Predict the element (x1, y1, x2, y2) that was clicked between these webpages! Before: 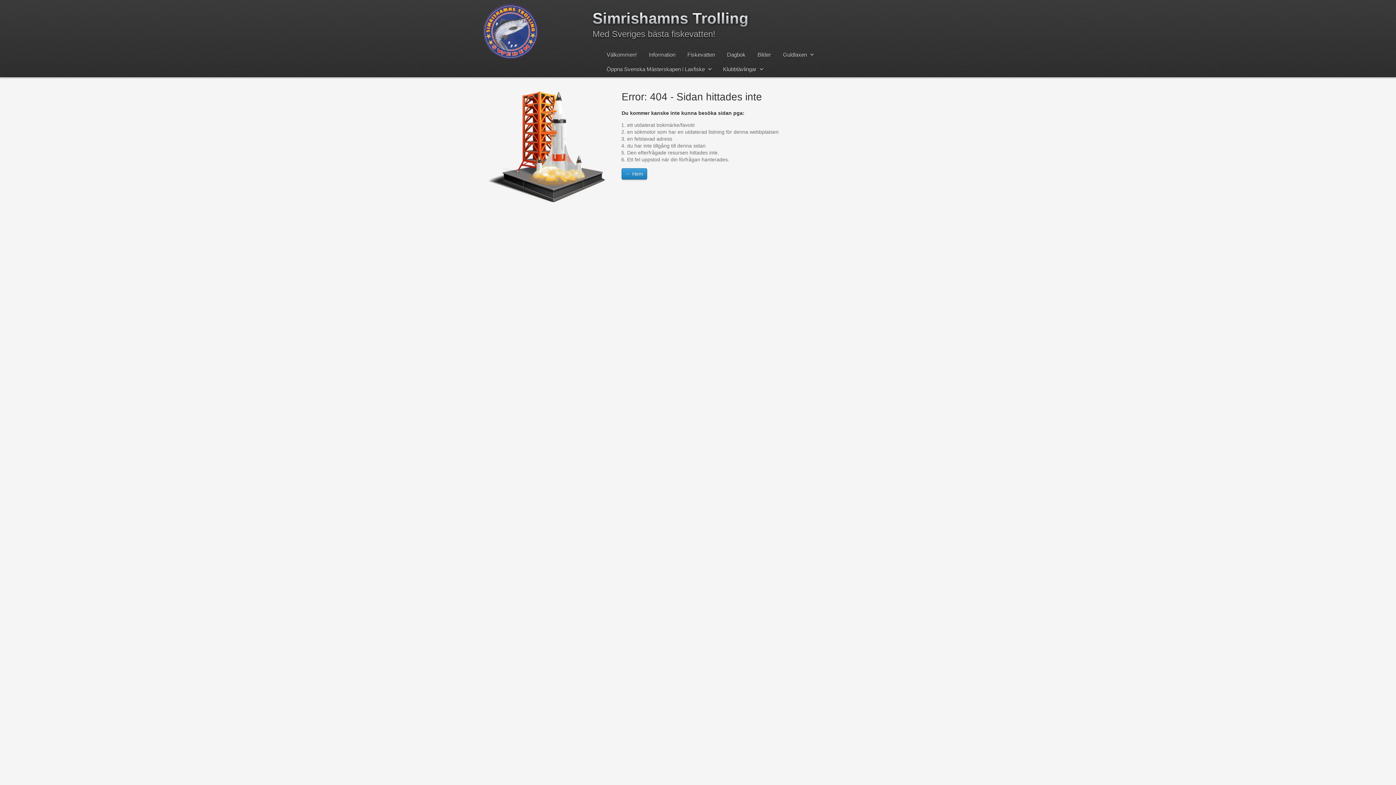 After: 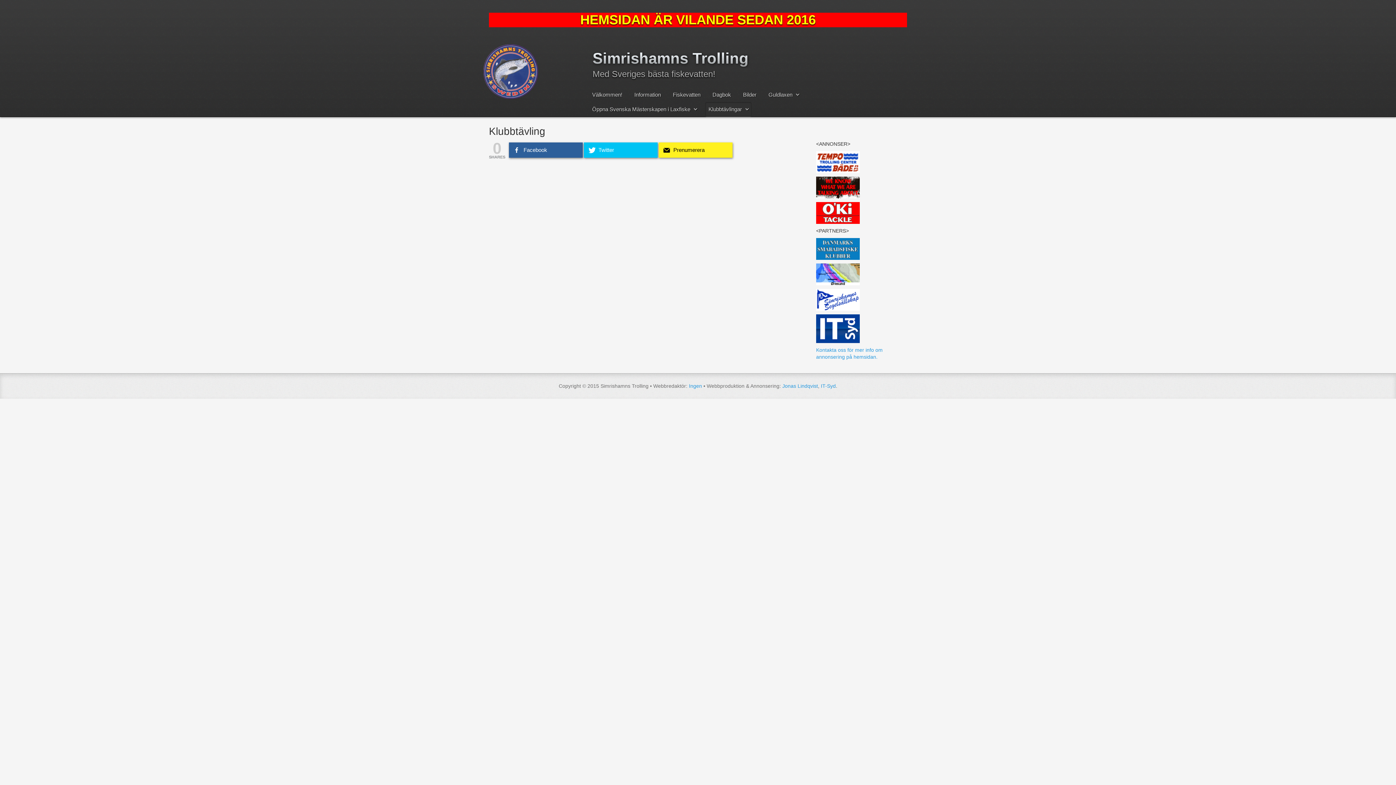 Action: label: Klubbtävlingar bbox: (720, 62, 765, 76)